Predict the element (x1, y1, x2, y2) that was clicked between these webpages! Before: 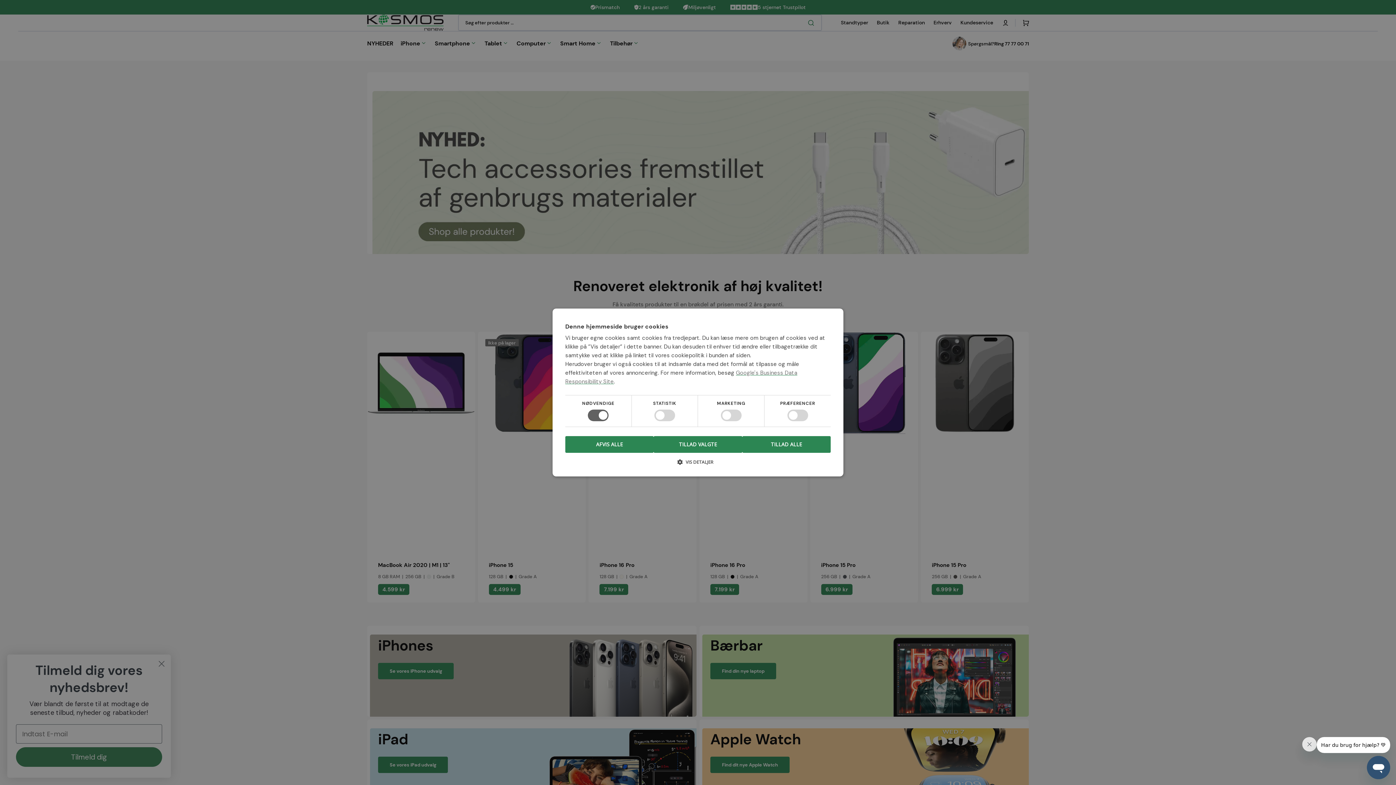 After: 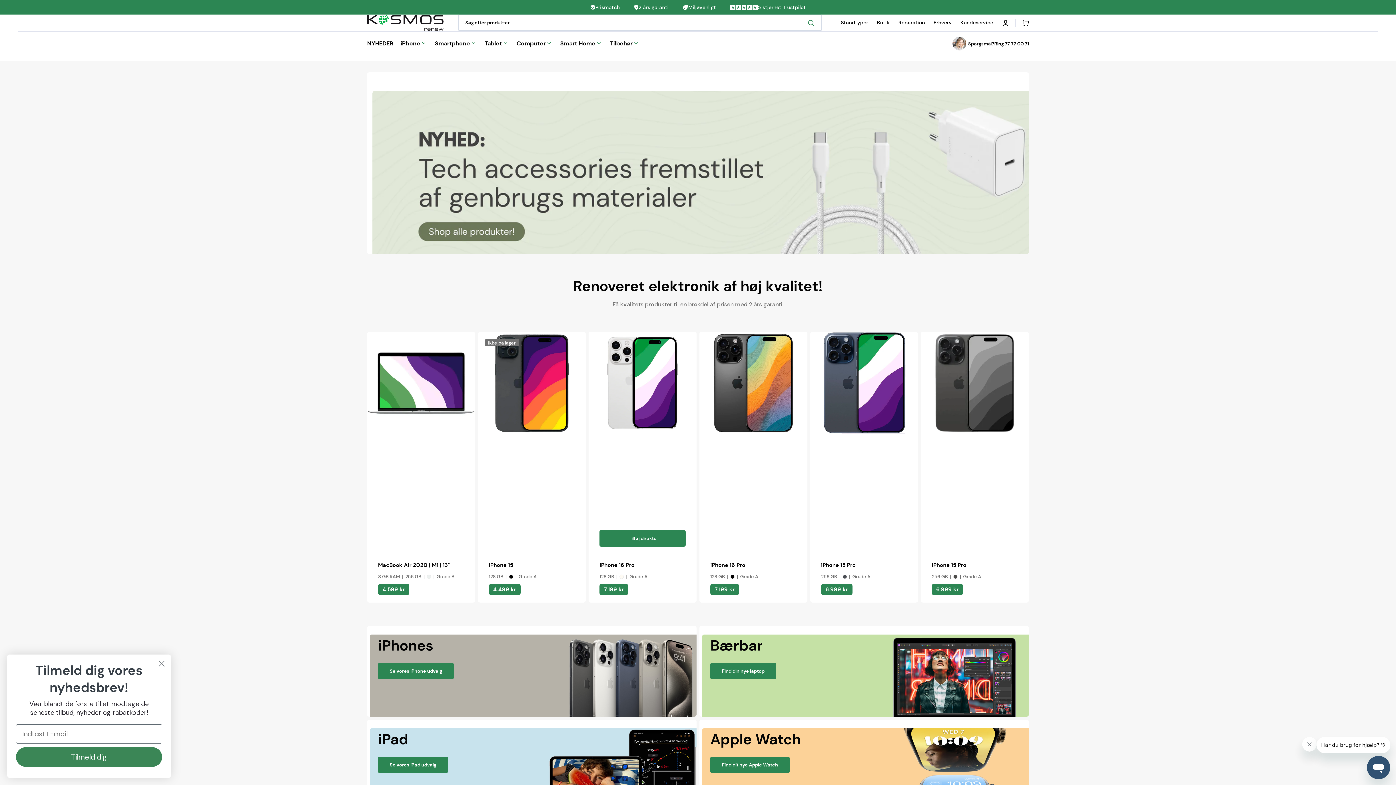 Action: bbox: (565, 436, 653, 453) label: AFVIS ALLE